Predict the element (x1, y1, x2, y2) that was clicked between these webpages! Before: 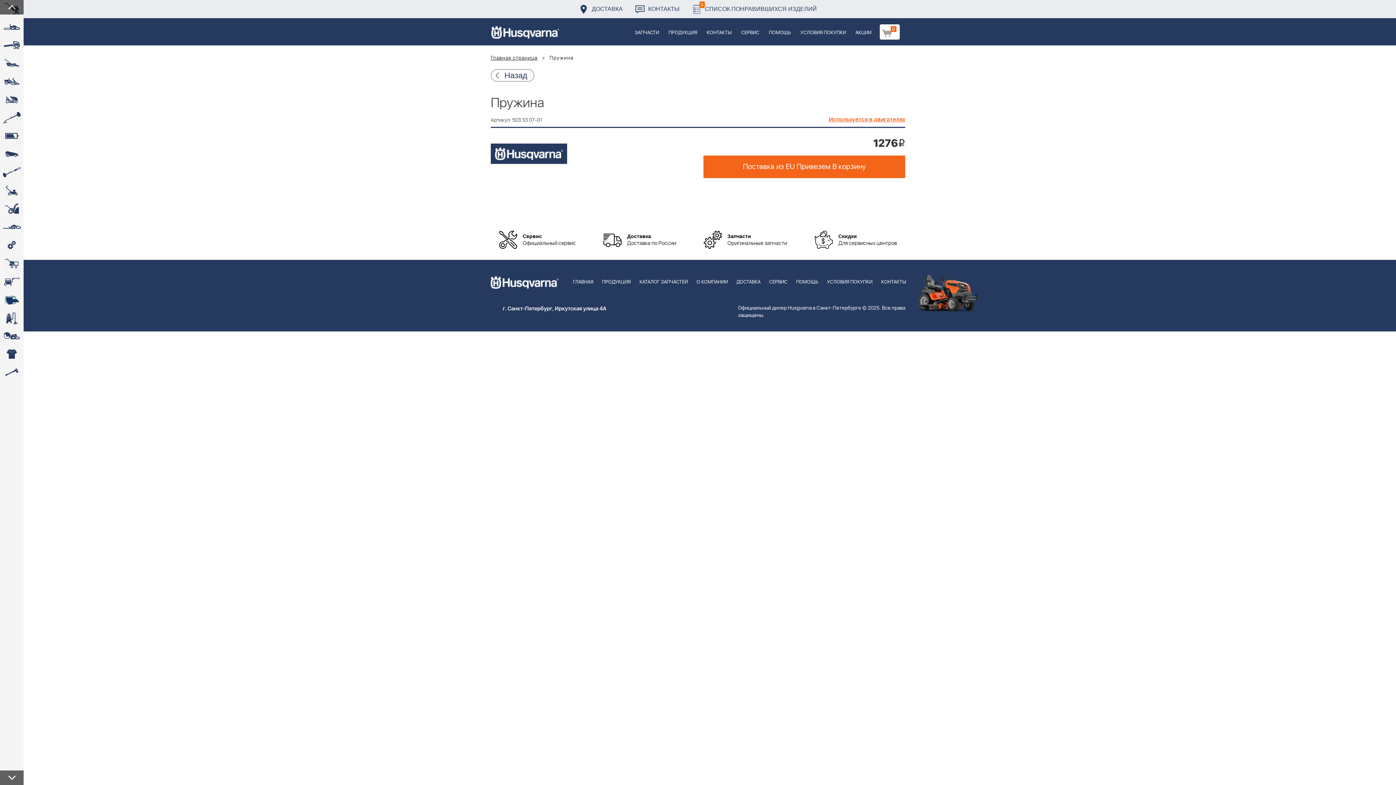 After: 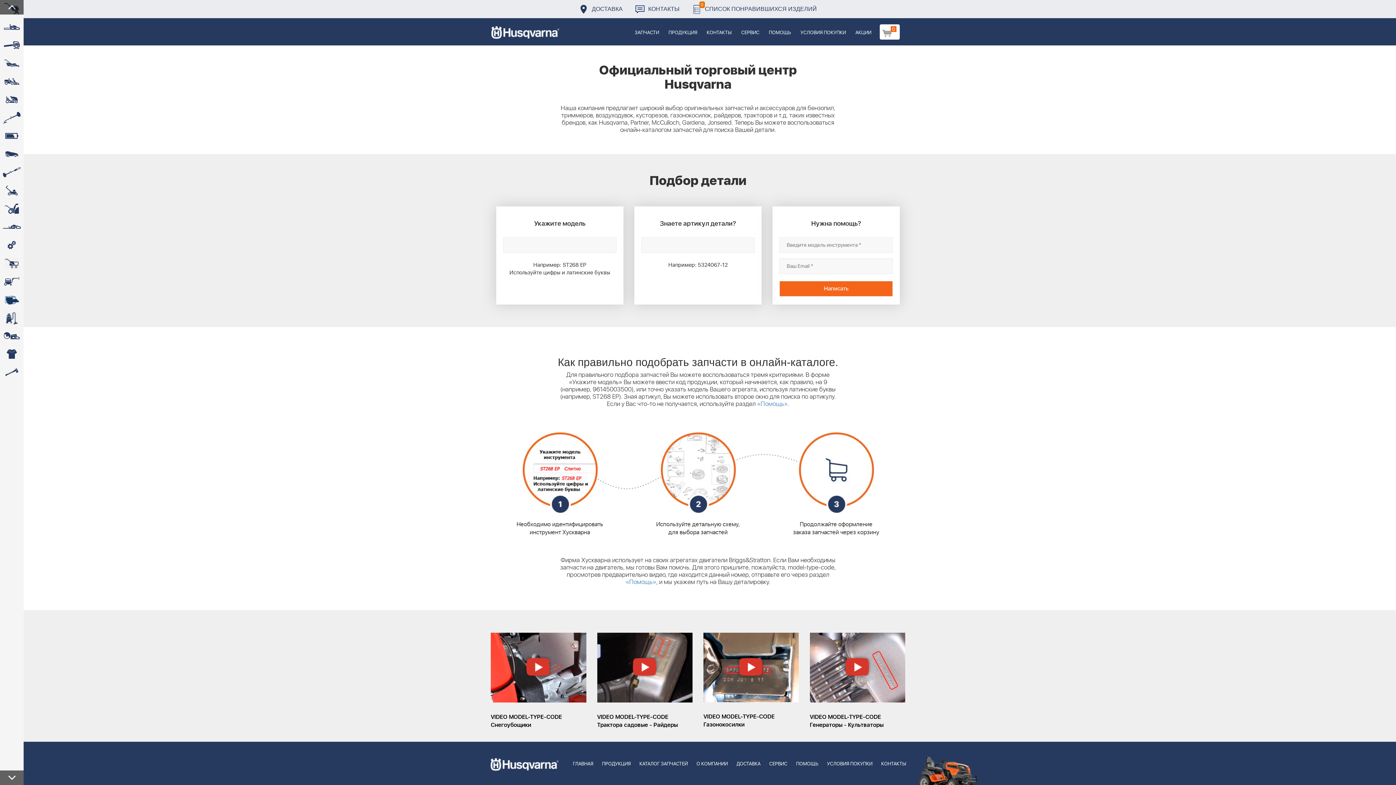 Action: bbox: (485, 18, 565, 45)